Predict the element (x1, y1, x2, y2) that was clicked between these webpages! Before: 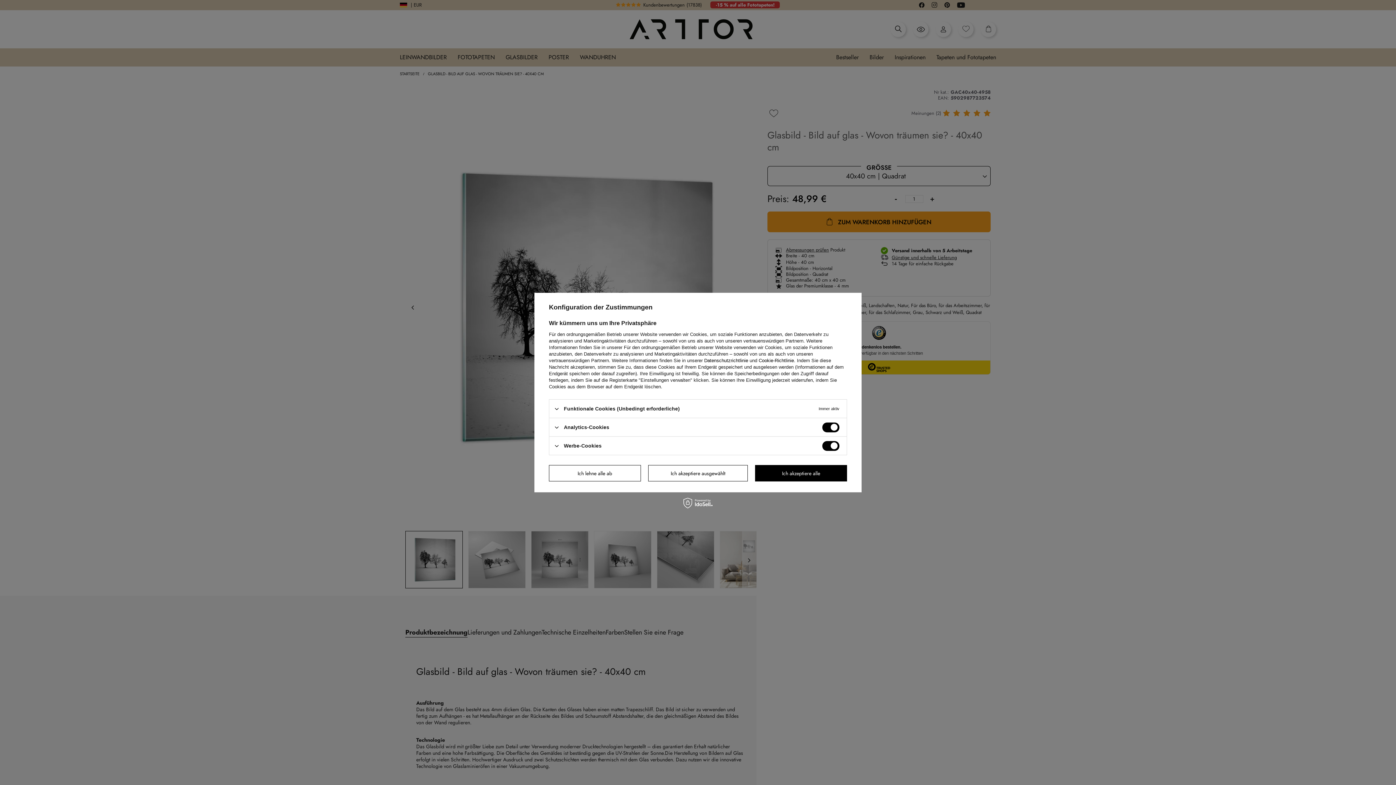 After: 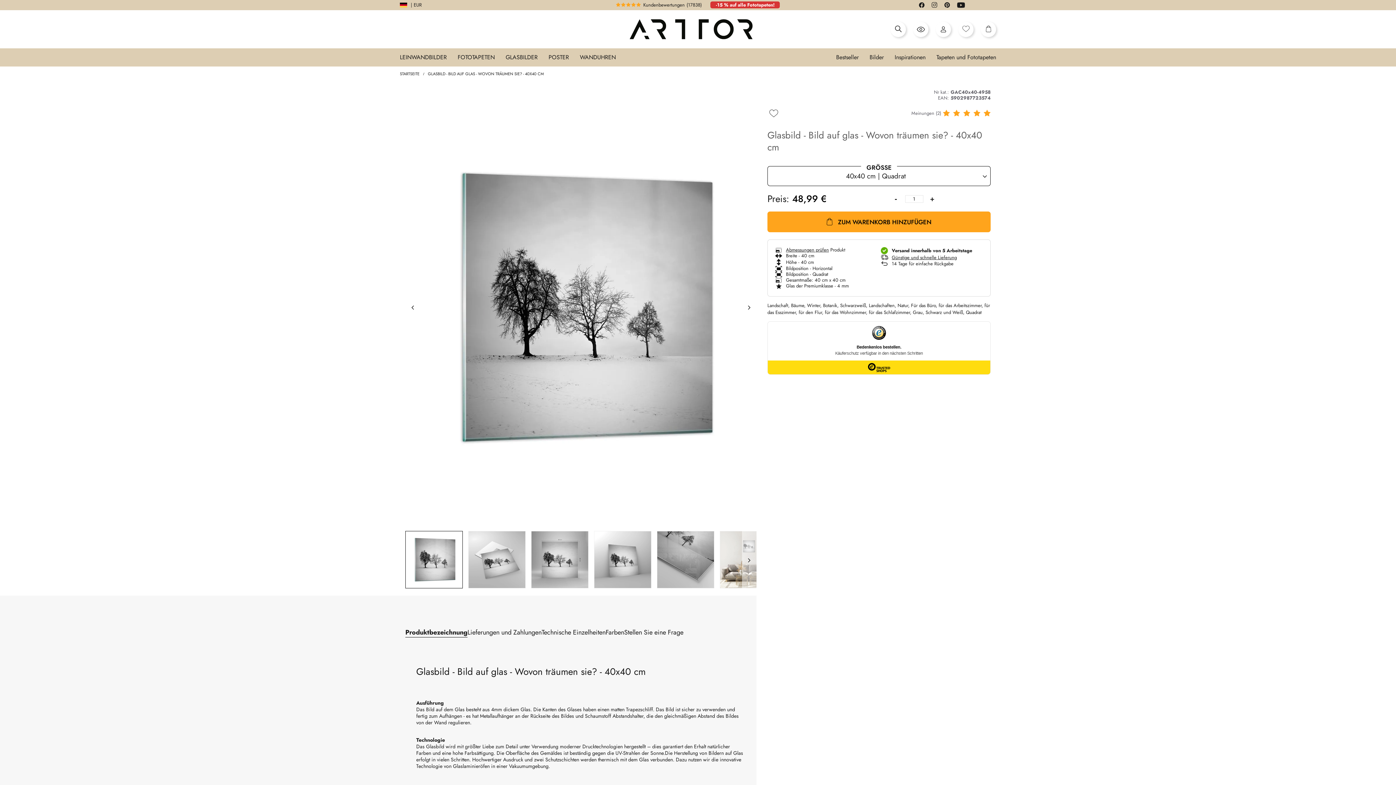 Action: bbox: (549, 465, 640, 481) label: Ich lehne alle ab